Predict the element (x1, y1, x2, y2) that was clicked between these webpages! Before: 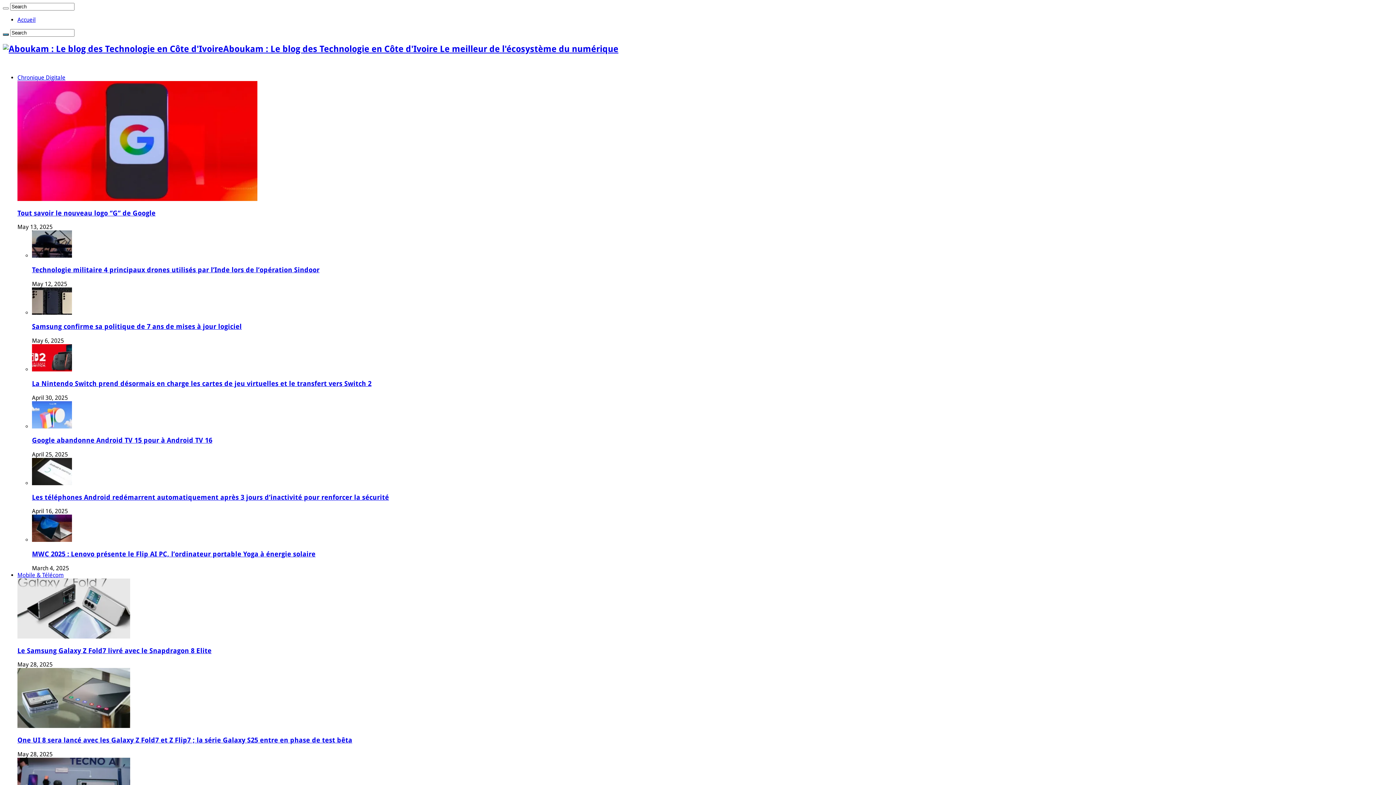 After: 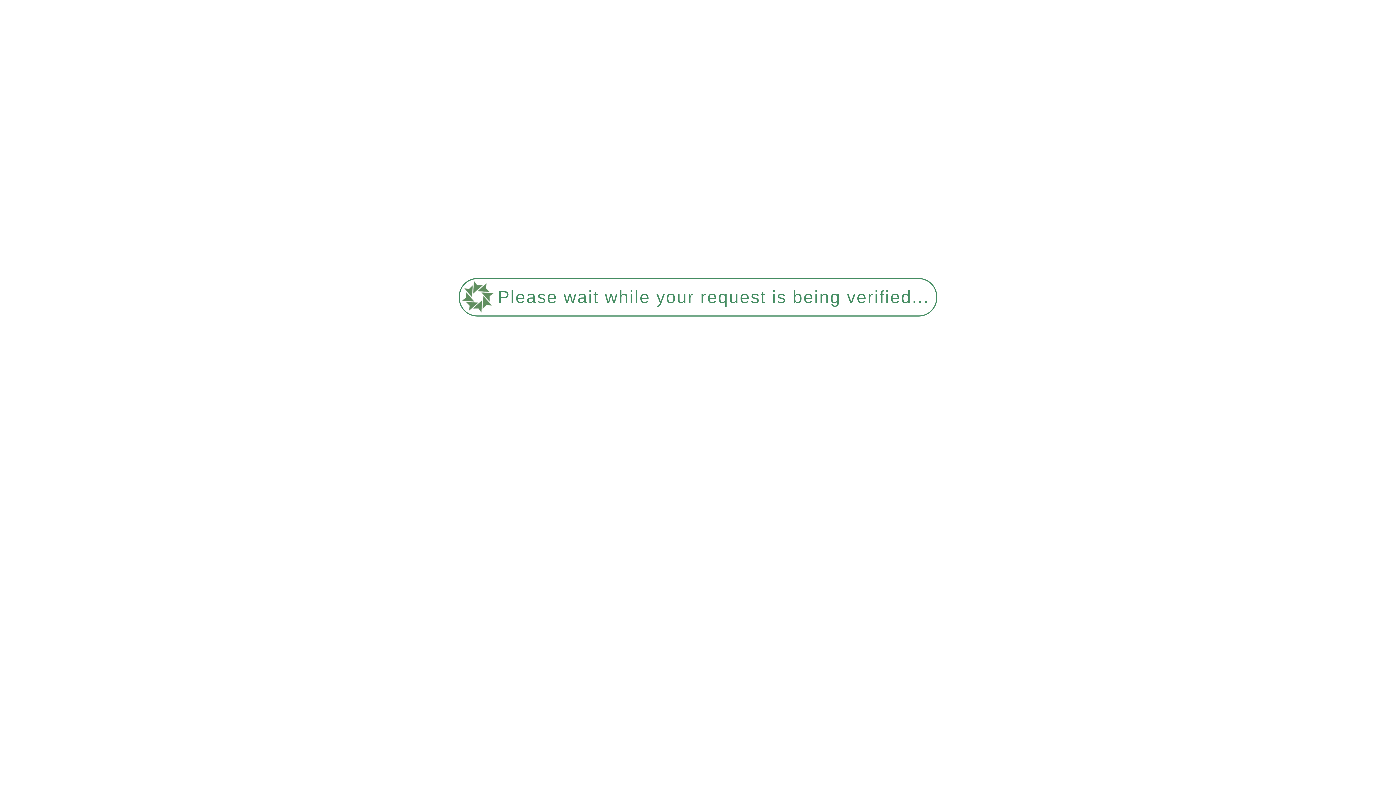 Action: bbox: (2, 7, 8, 9)